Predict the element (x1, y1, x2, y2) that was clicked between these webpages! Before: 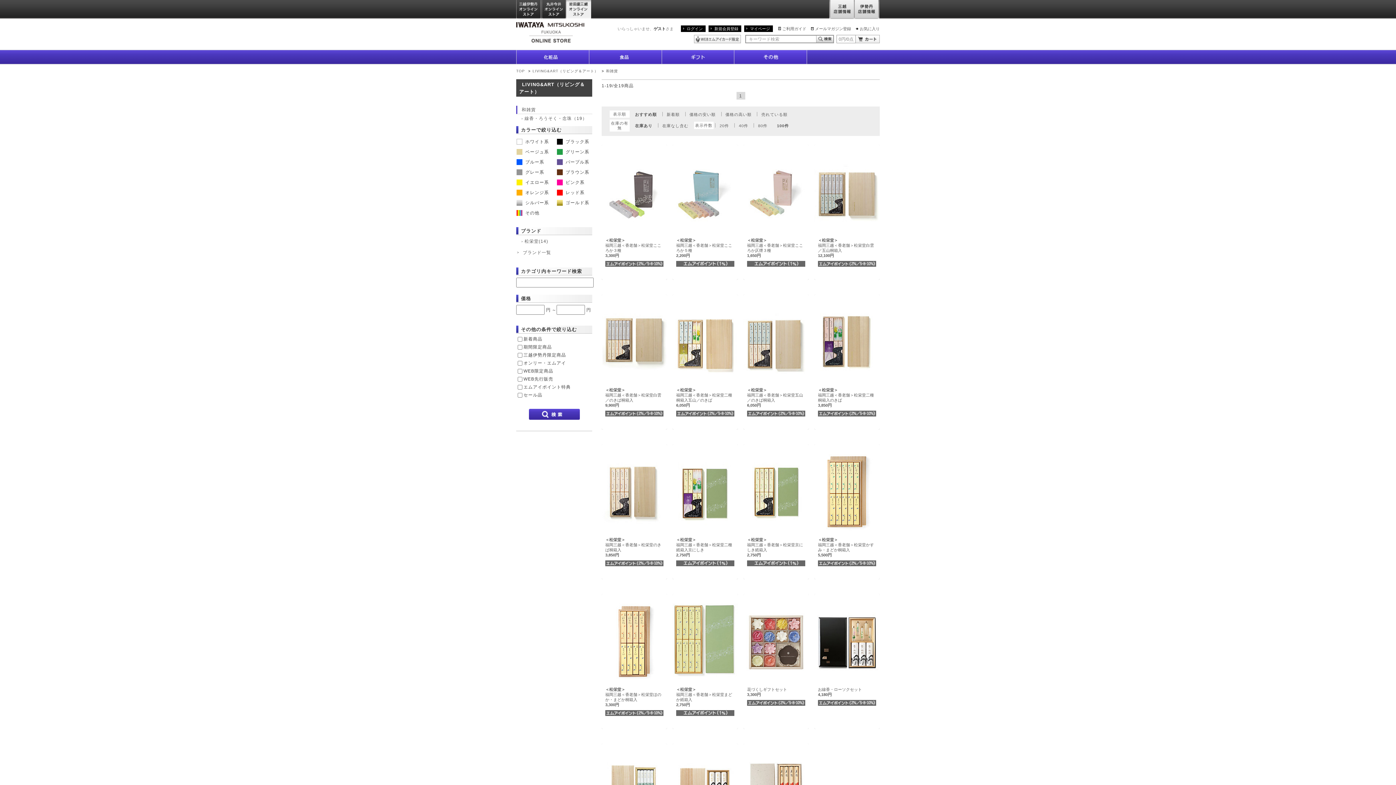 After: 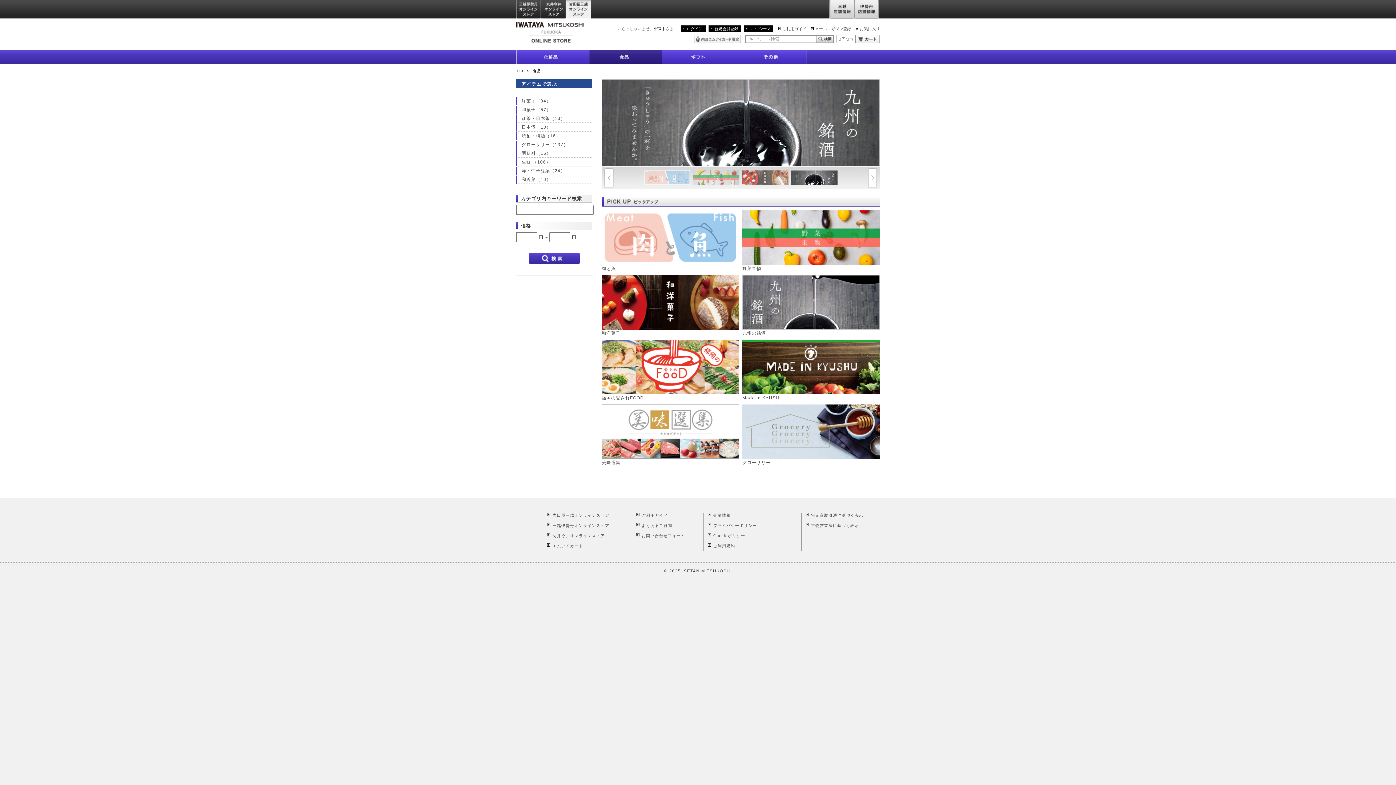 Action: label: 食品 bbox: (589, 49, 661, 64)